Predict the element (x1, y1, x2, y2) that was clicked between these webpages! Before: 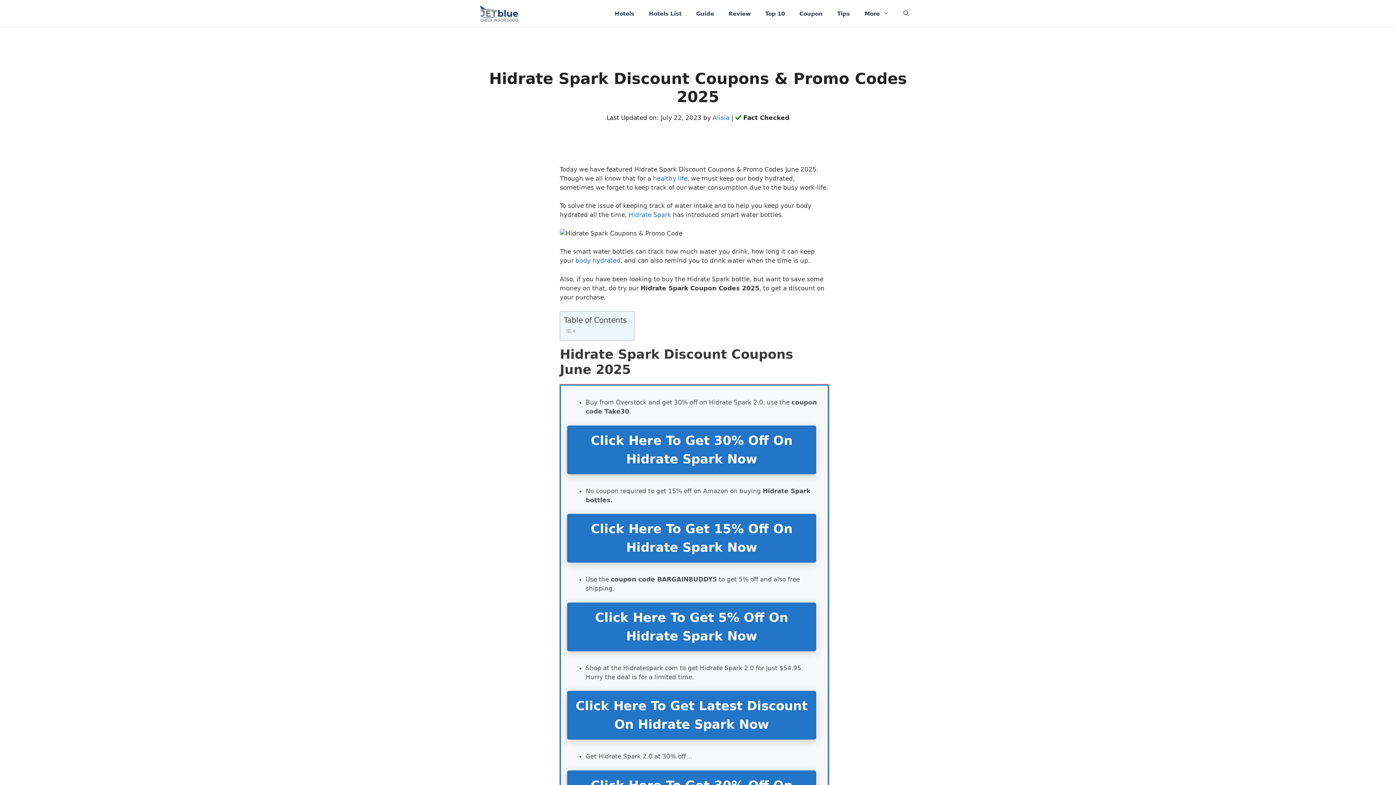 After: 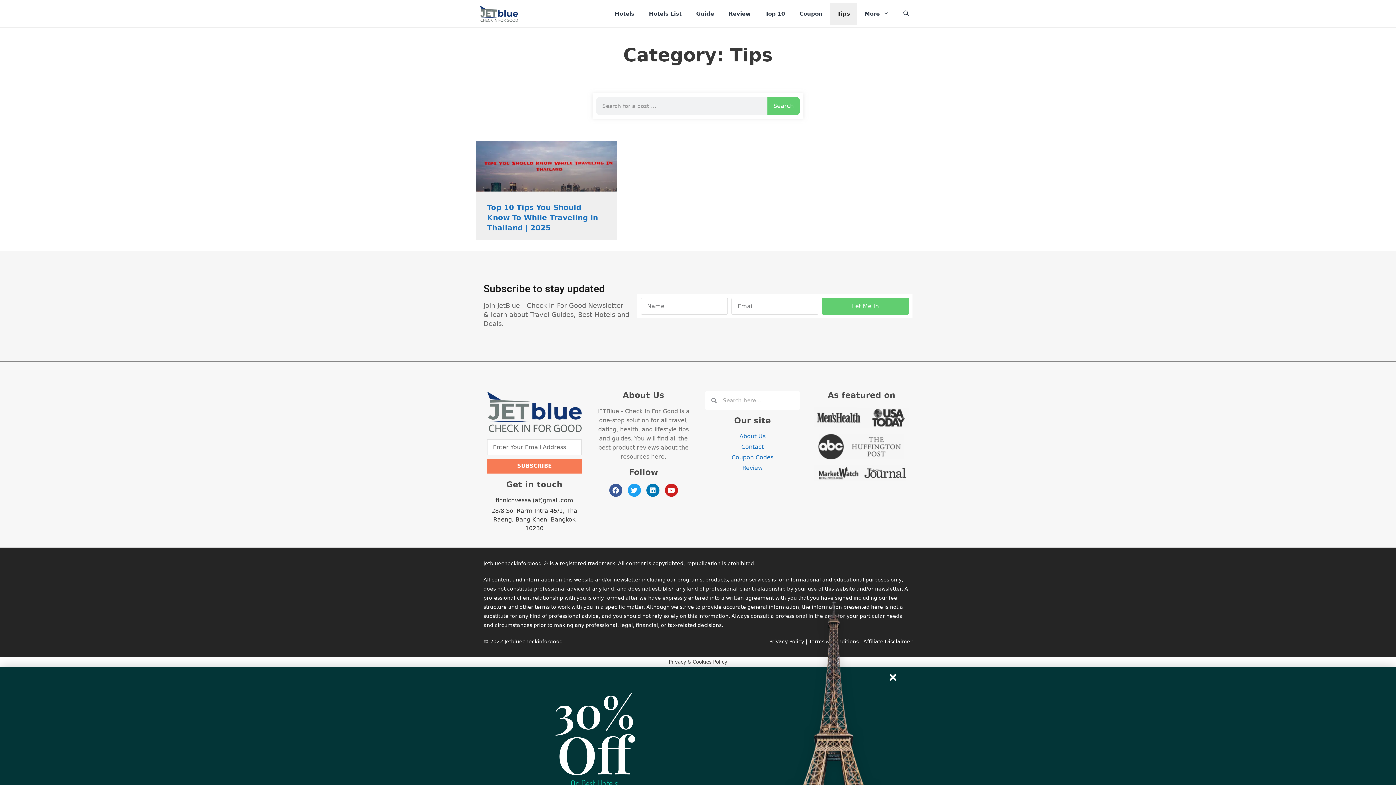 Action: label: Tips bbox: (830, 2, 857, 24)